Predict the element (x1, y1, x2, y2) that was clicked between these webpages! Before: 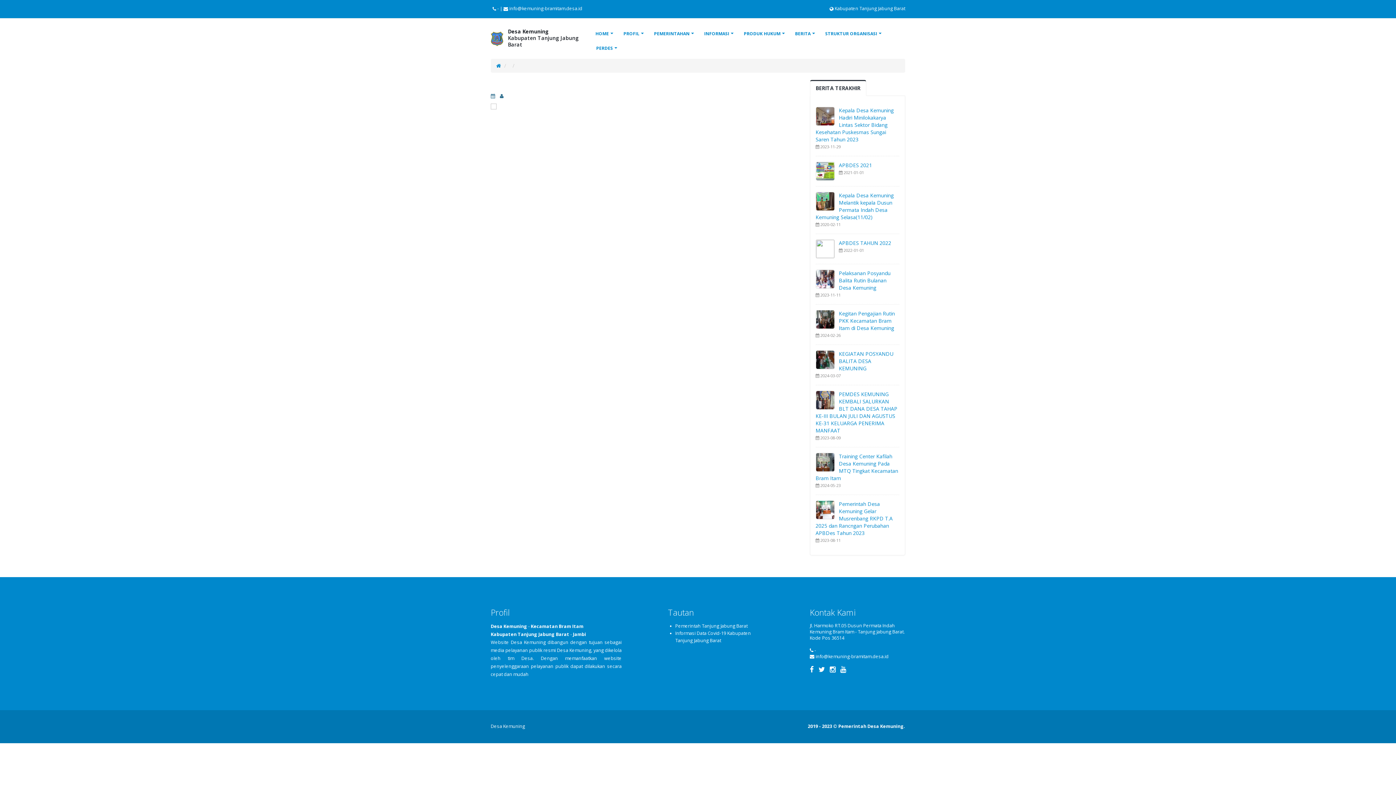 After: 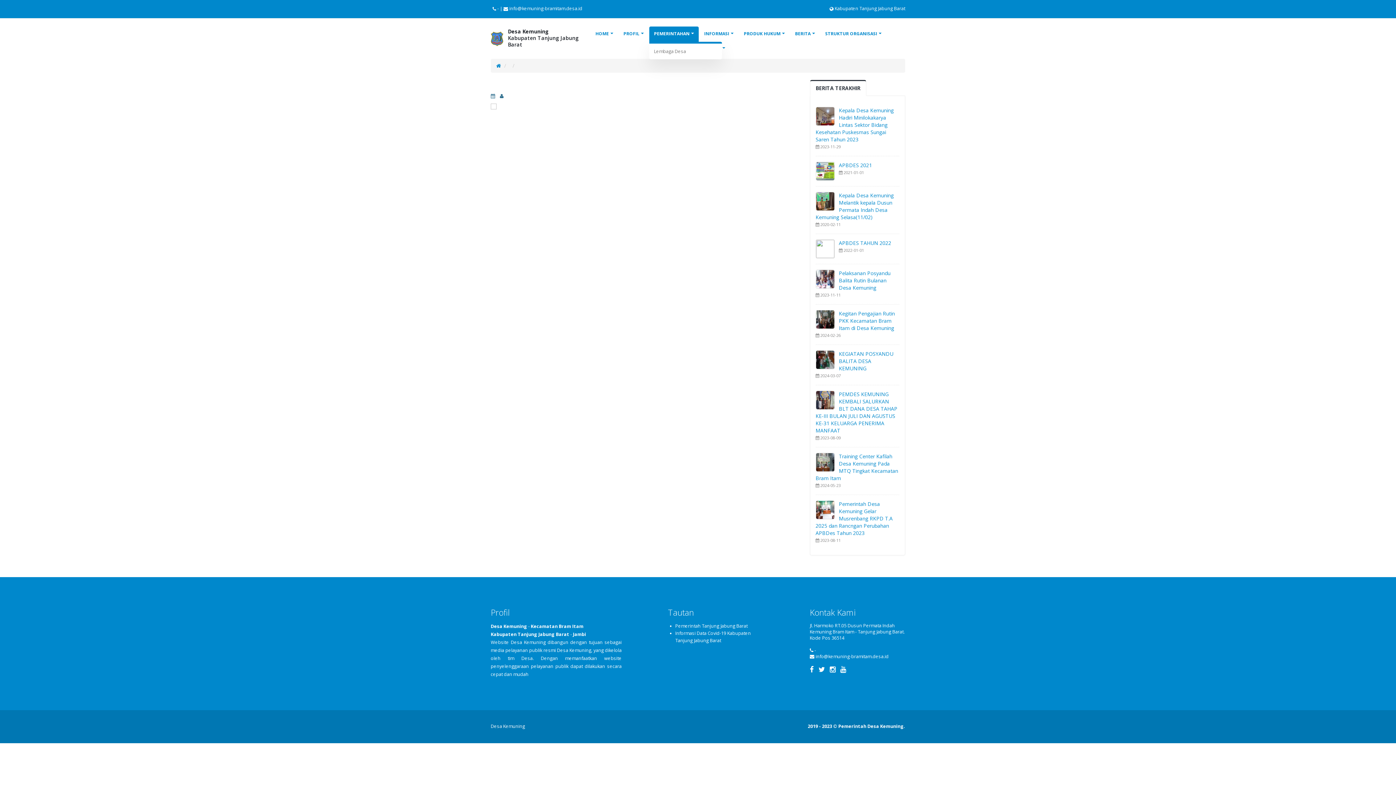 Action: label: PEMERINTAHAN bbox: (649, 26, 698, 41)